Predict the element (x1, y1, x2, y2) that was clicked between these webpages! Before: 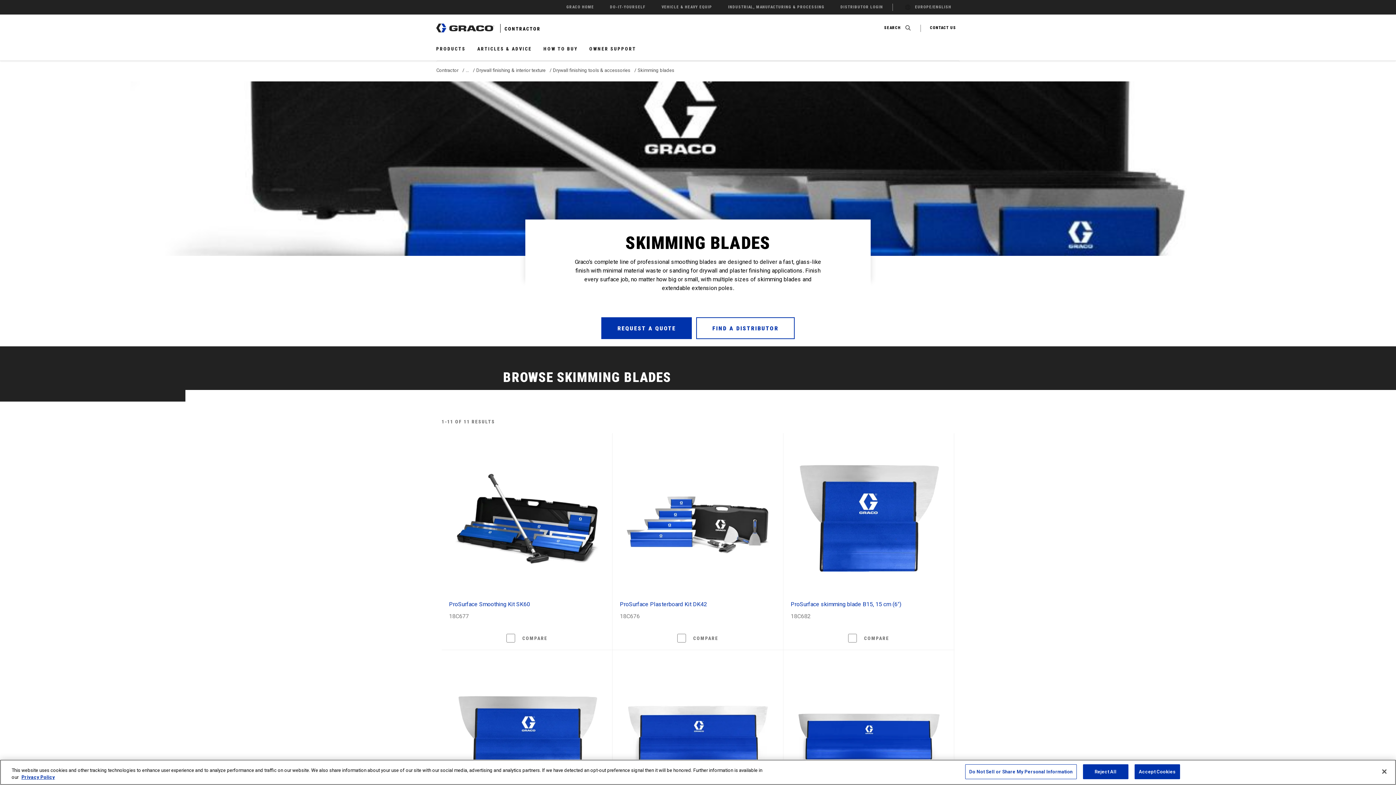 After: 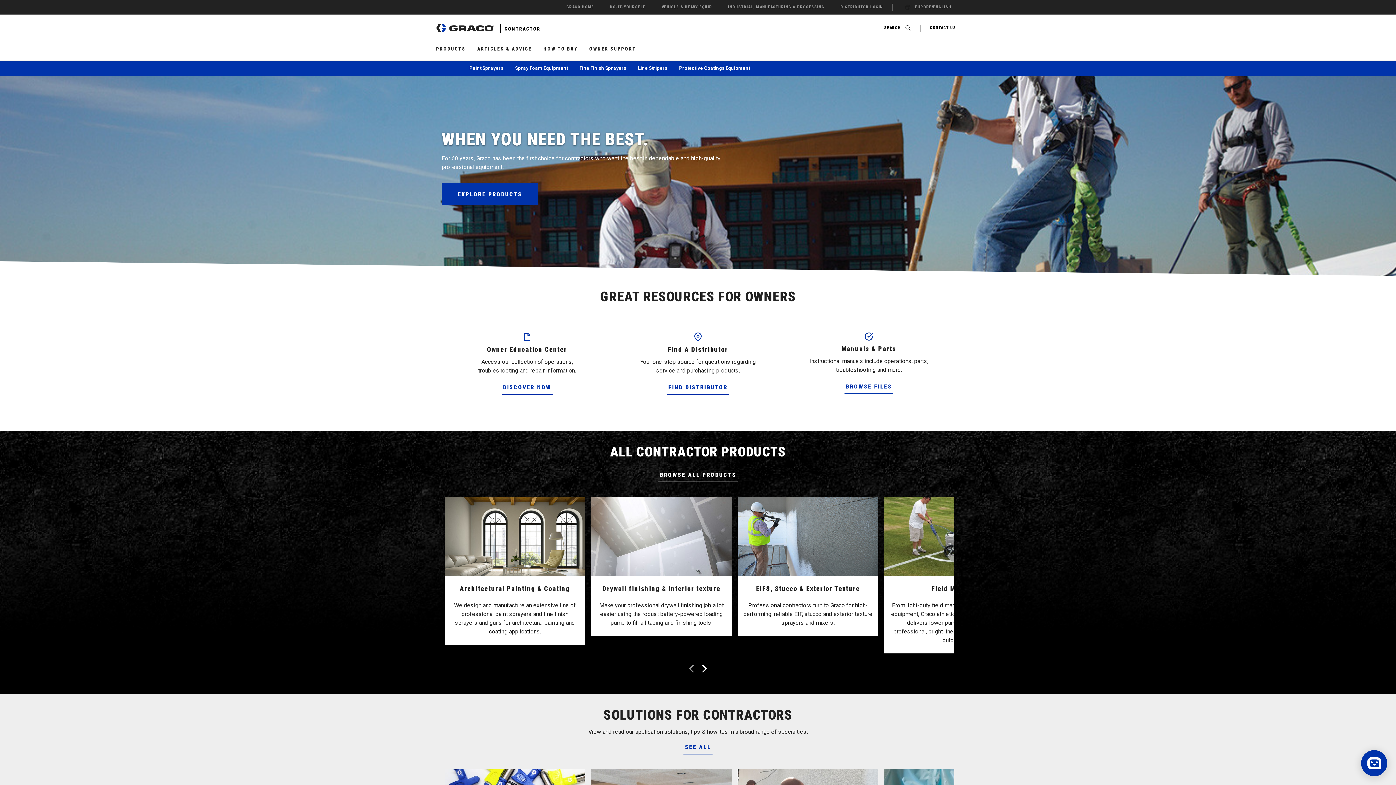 Action: bbox: (504, 26, 540, 31) label: CONTRACTOR